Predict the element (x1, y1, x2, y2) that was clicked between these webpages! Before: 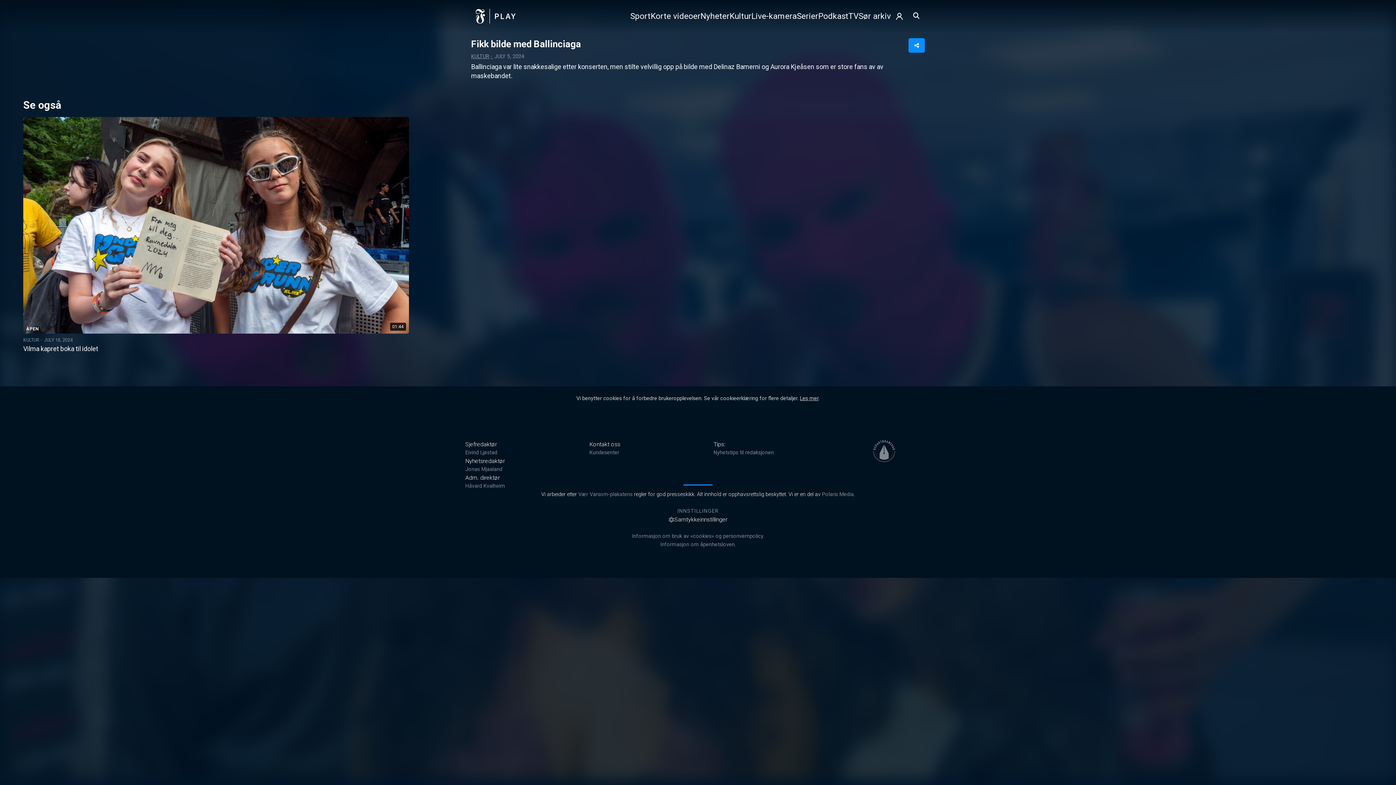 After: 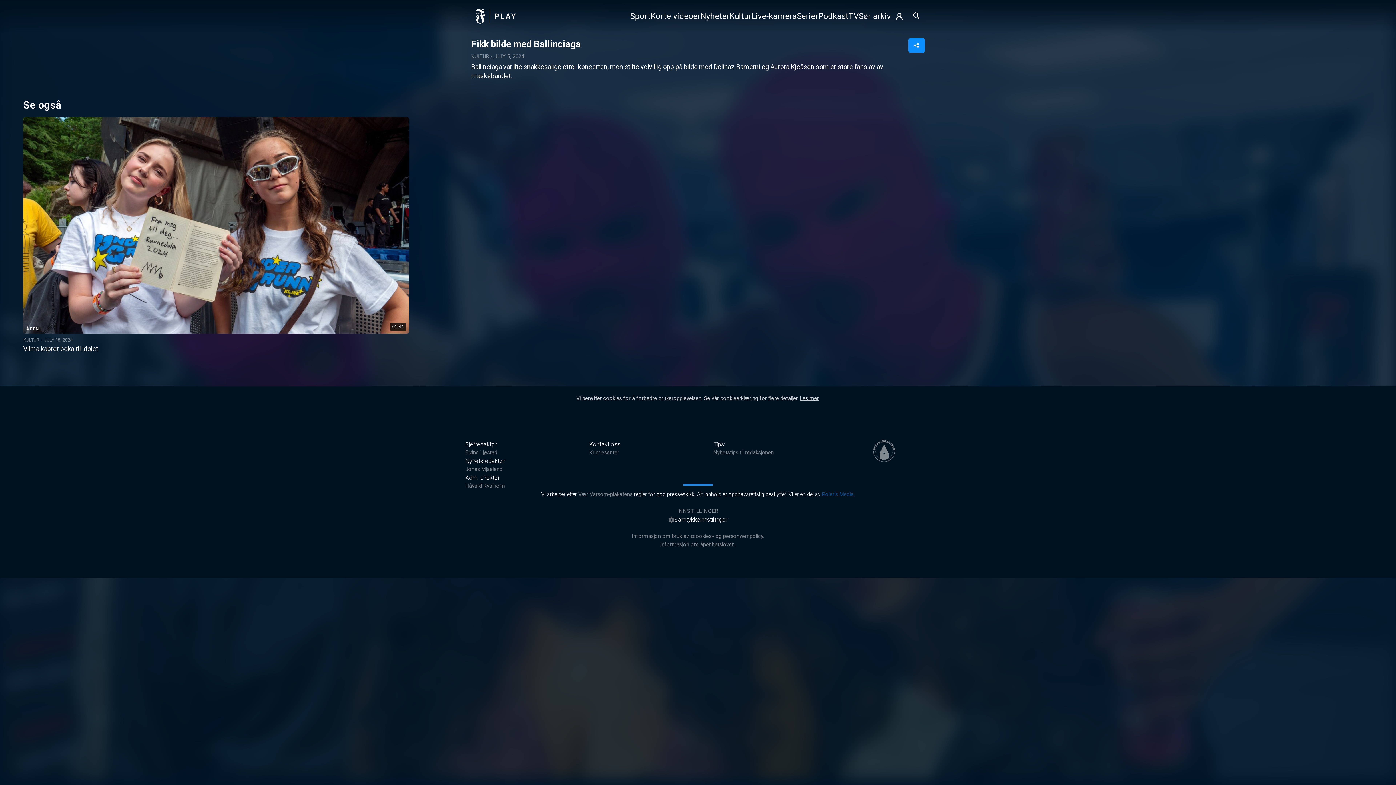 Action: bbox: (822, 491, 853, 497) label: Polaris Media